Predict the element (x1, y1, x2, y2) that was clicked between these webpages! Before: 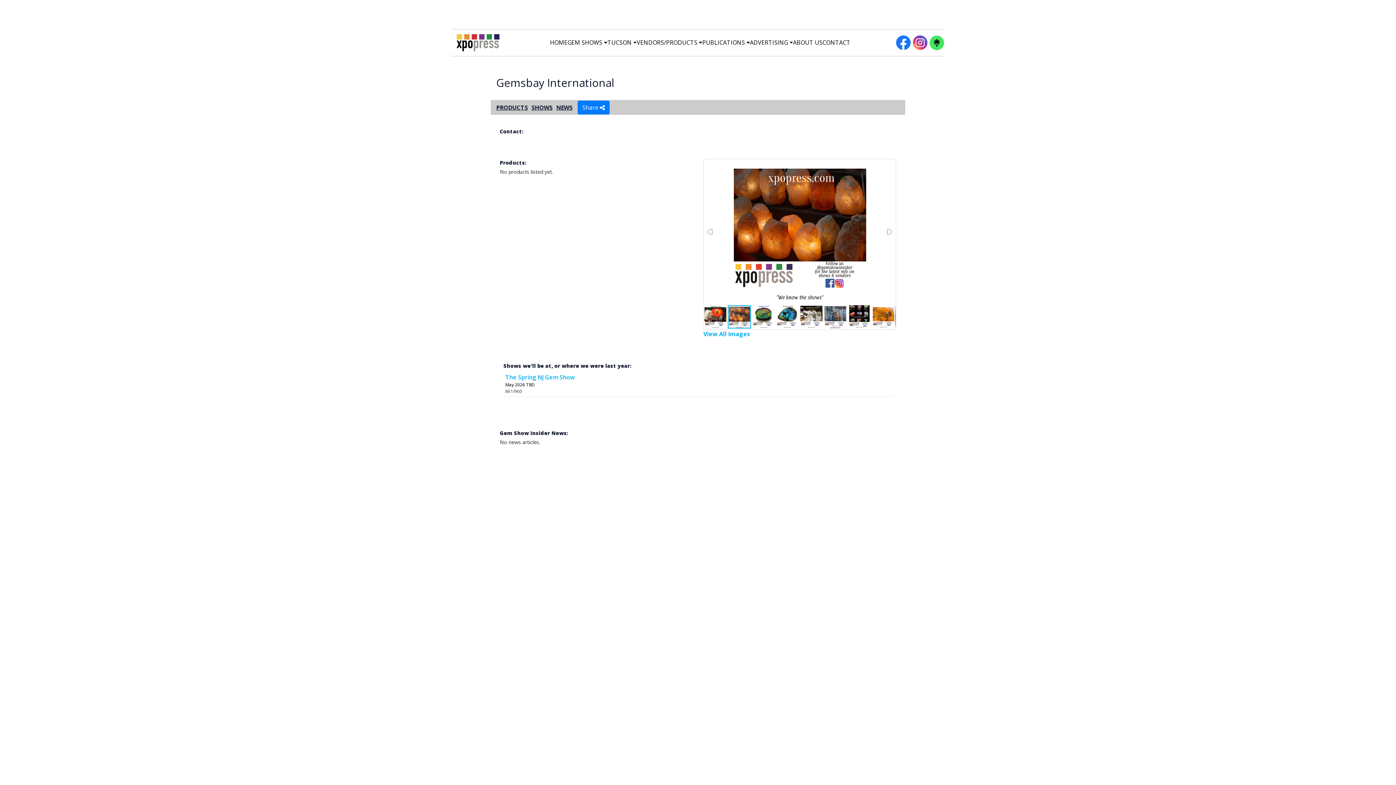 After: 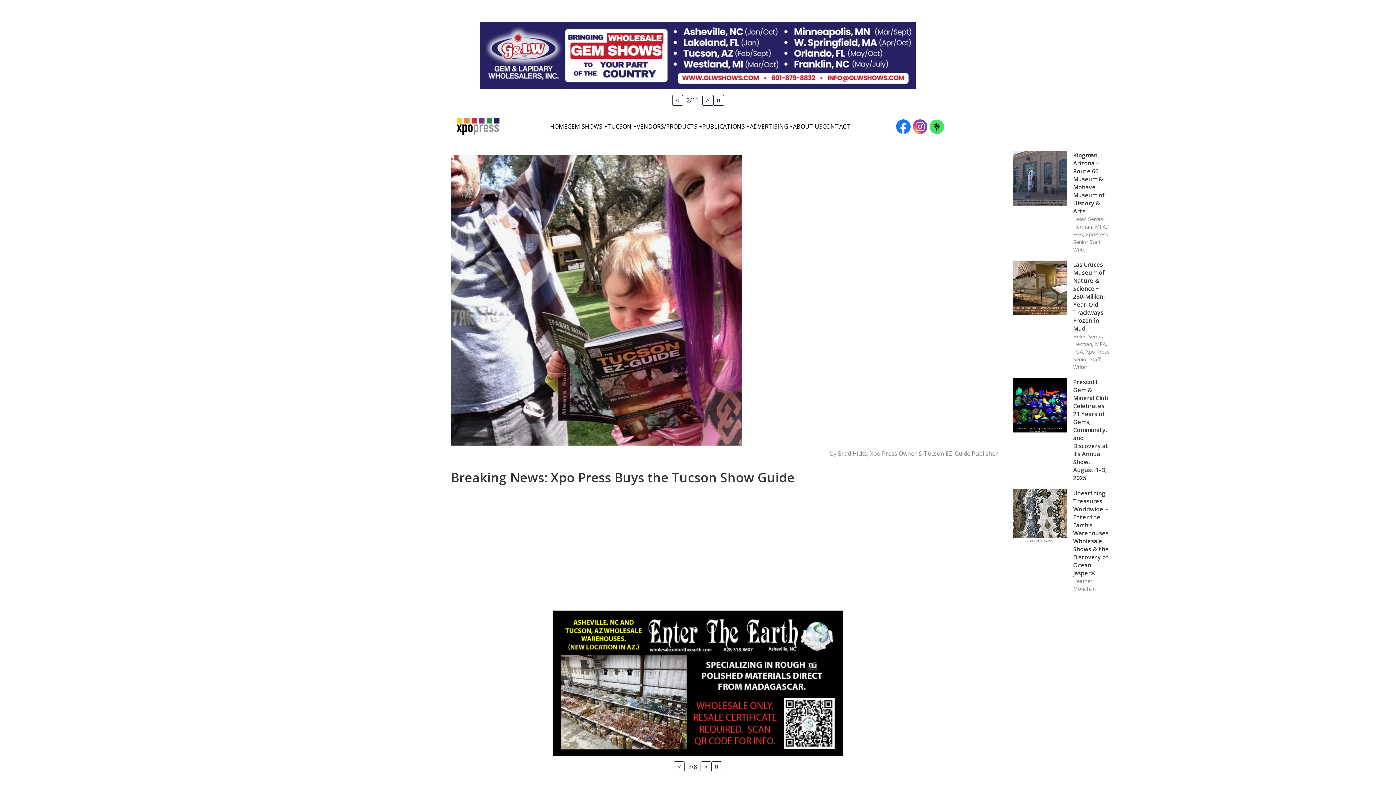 Action: bbox: (456, 32, 499, 53)